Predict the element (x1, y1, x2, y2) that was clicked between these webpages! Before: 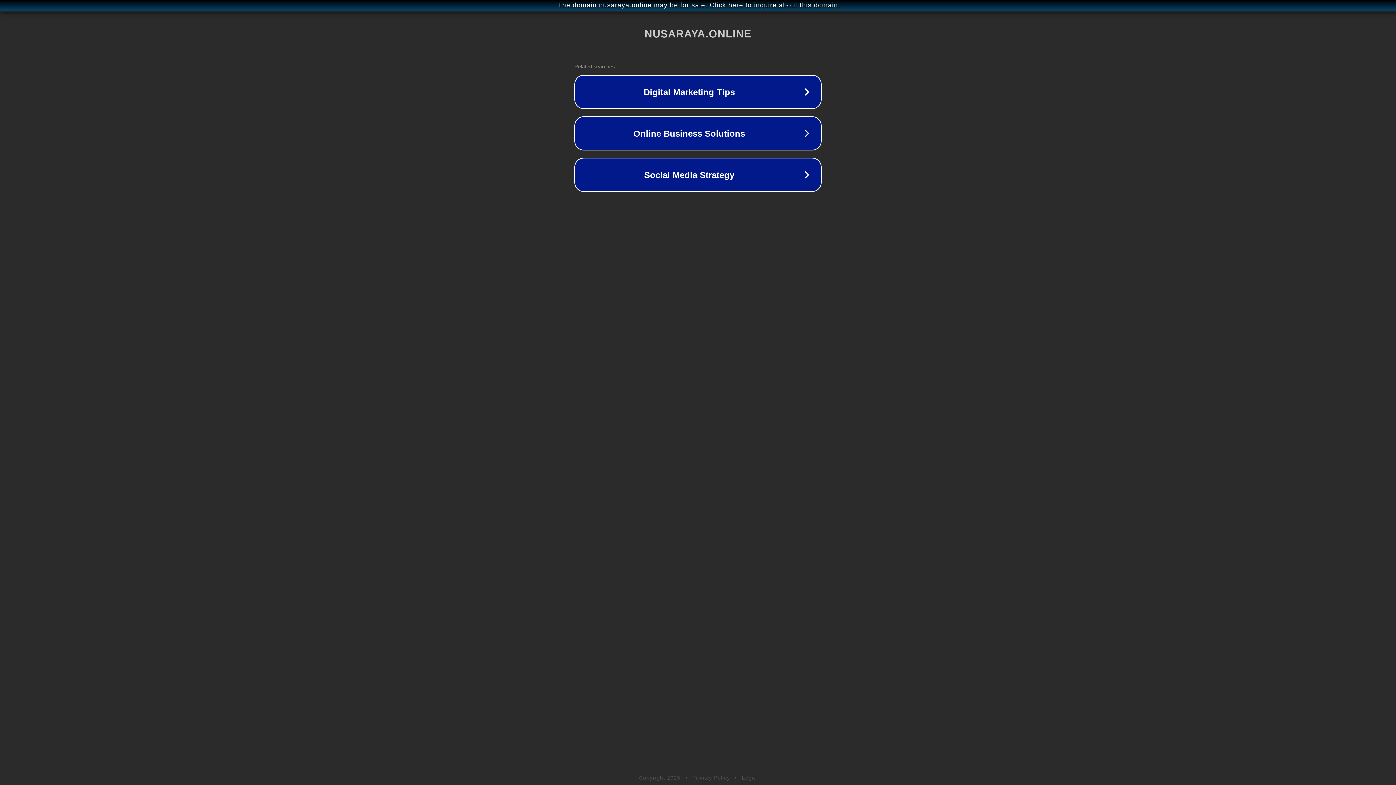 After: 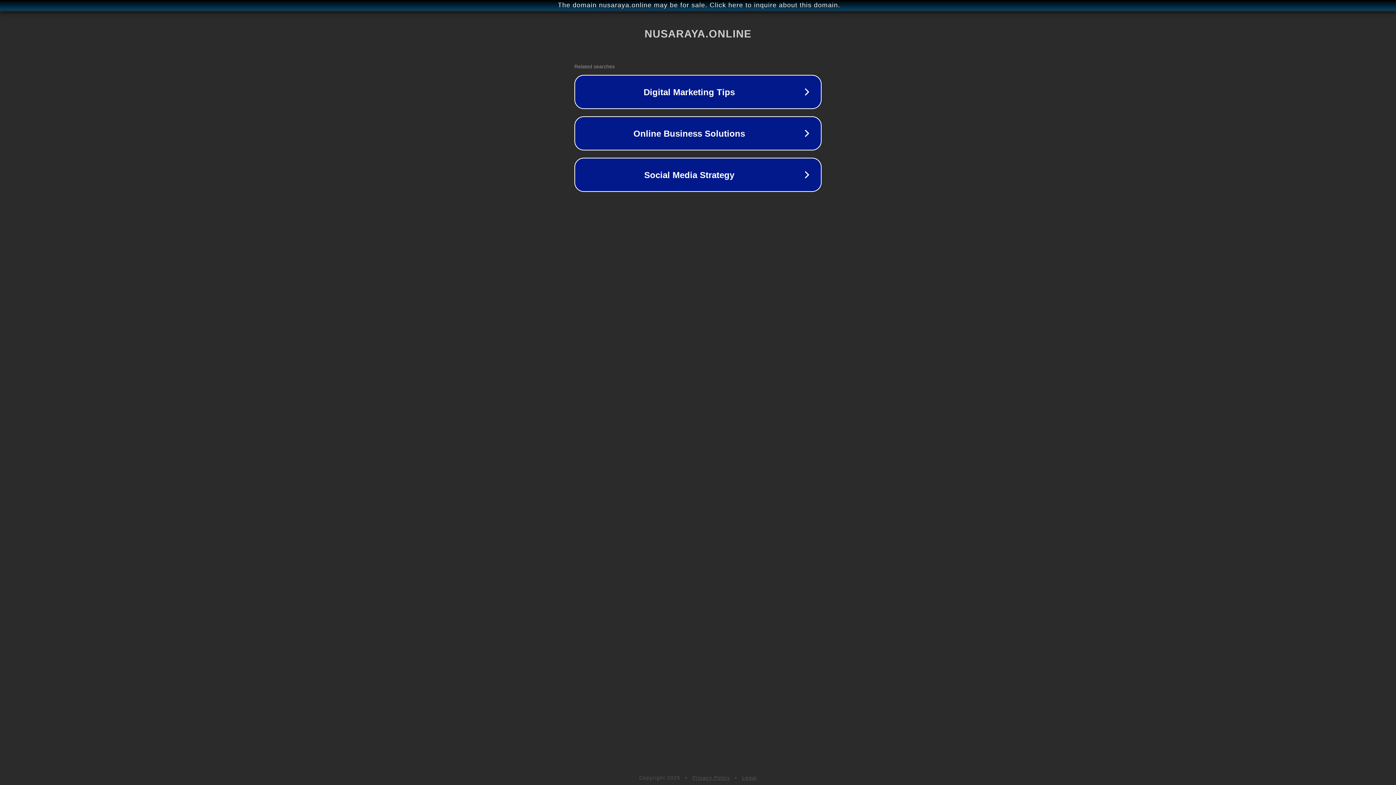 Action: bbox: (742, 775, 757, 781) label: Legal